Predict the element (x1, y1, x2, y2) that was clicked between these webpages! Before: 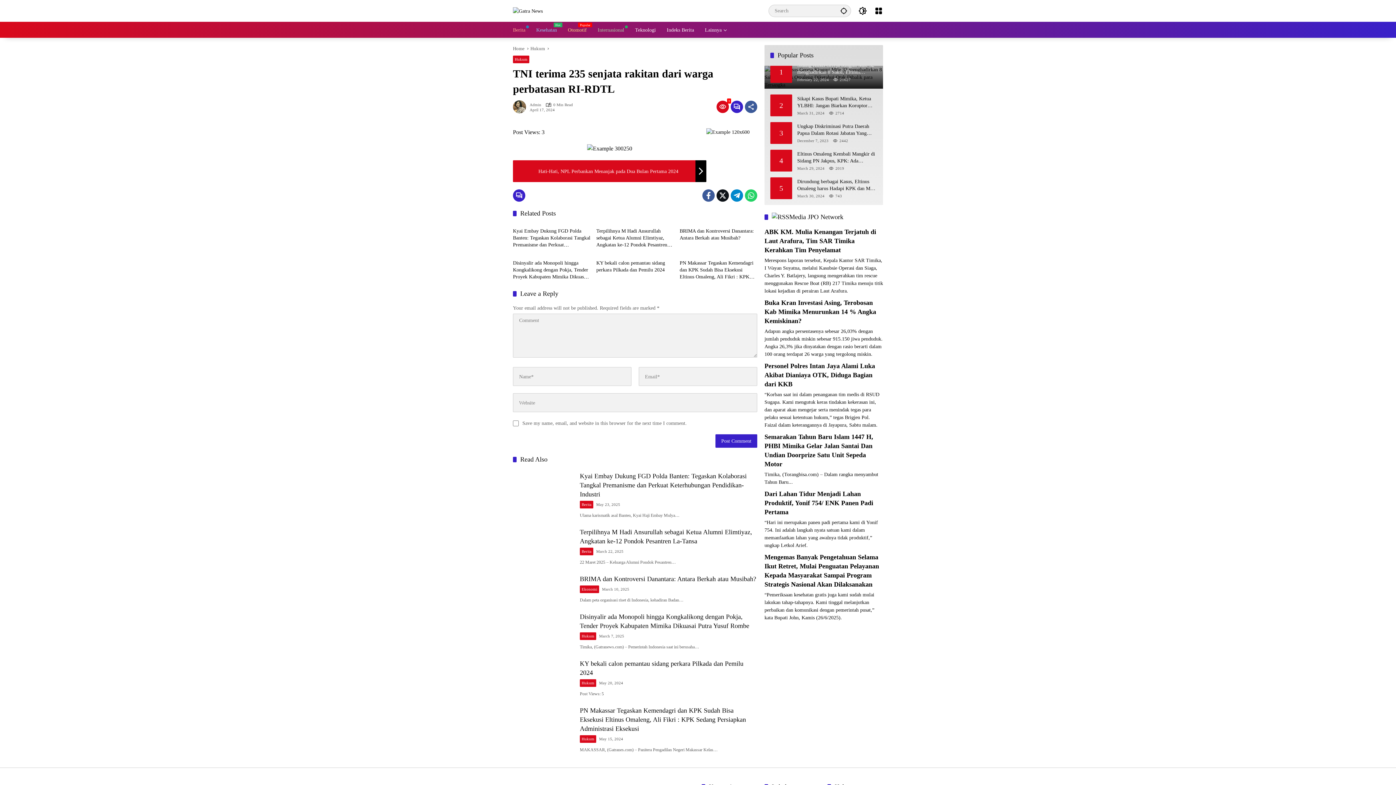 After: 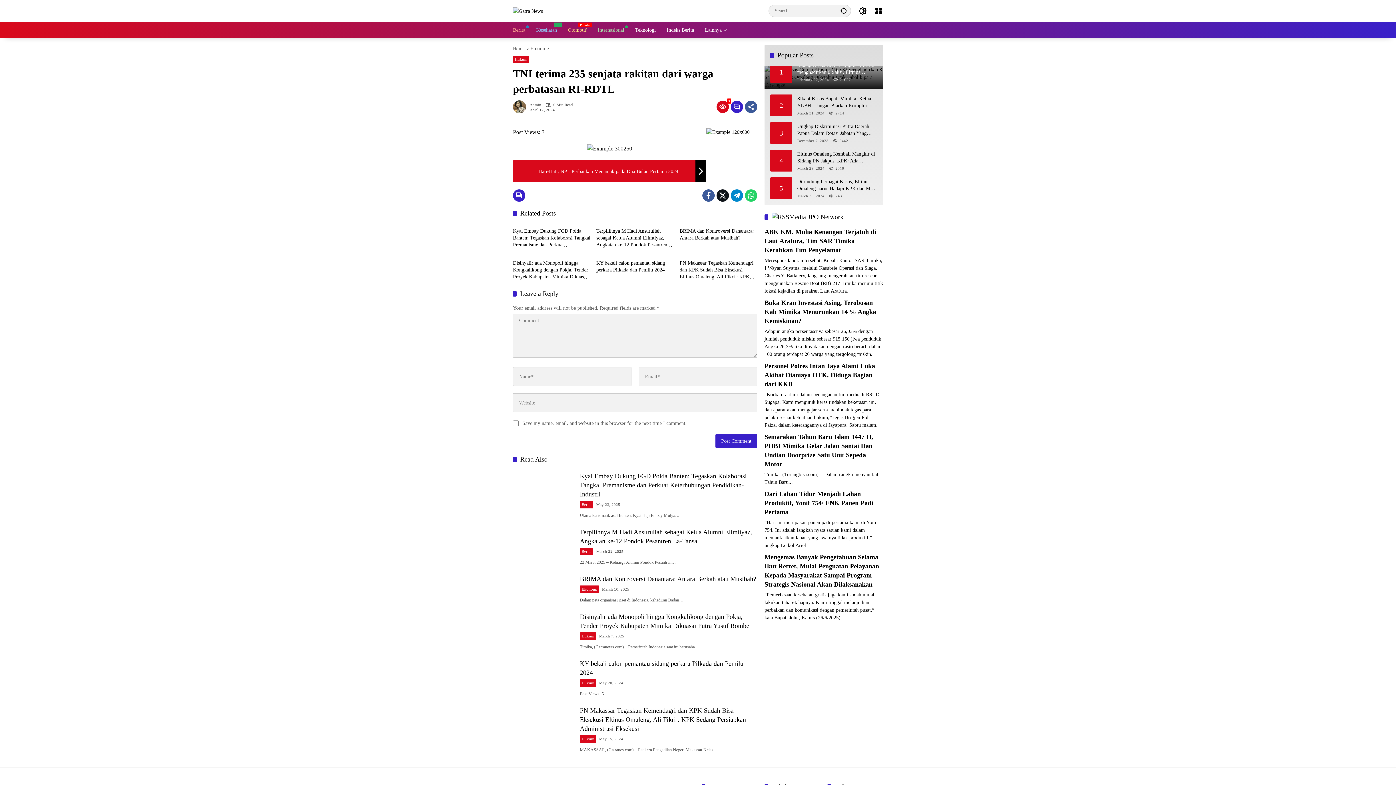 Action: bbox: (716, 189, 729, 201)